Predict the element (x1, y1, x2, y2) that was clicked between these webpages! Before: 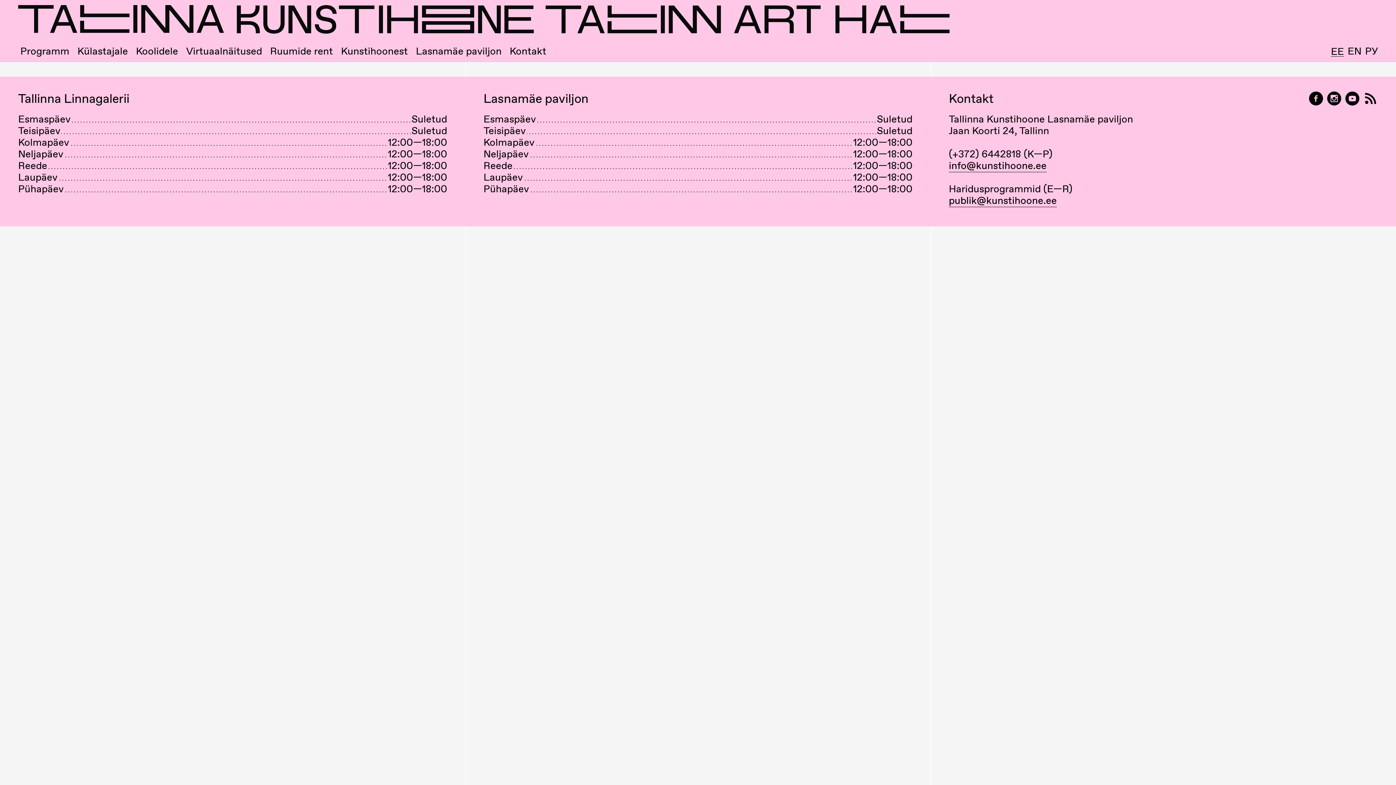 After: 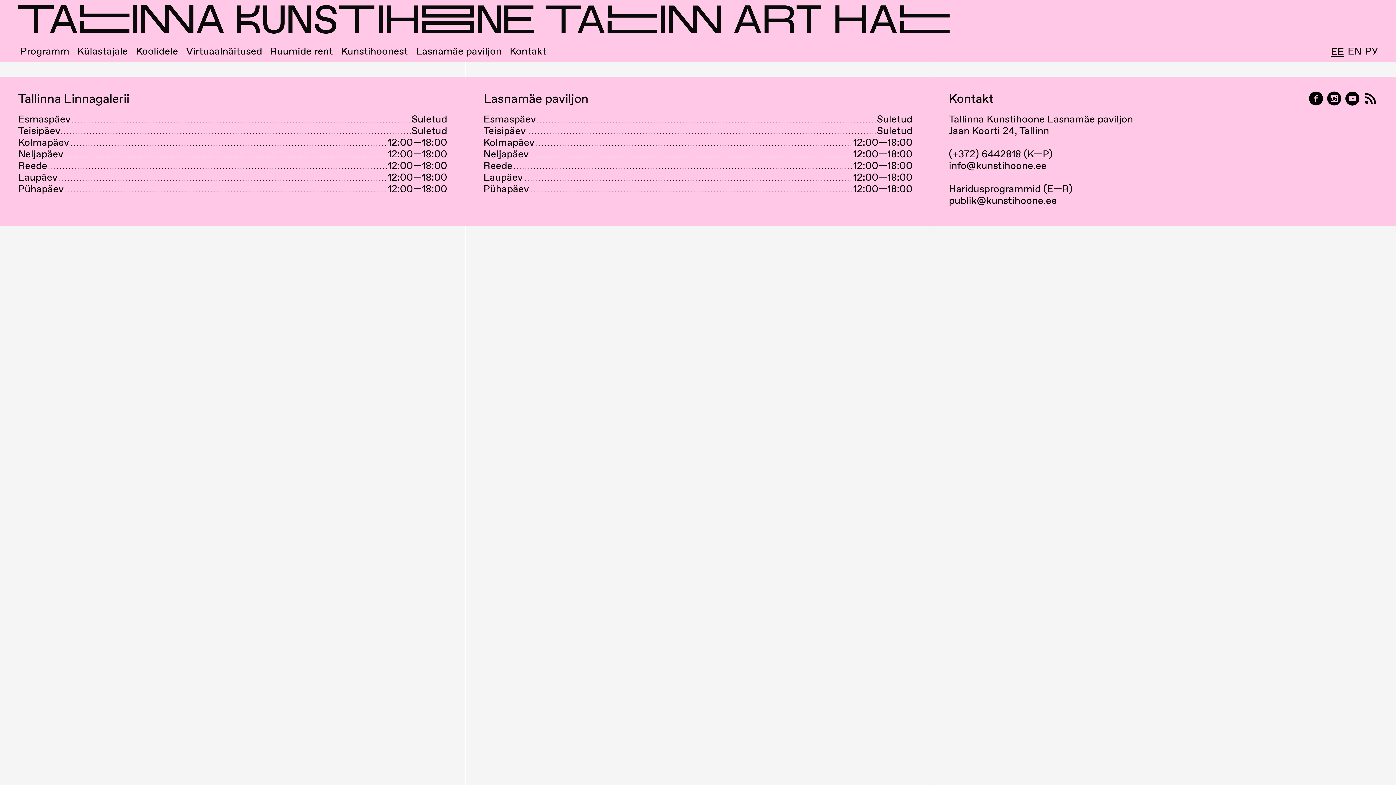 Action: bbox: (1309, 91, 1323, 106) label: Tallinn Art Hall on Facebook